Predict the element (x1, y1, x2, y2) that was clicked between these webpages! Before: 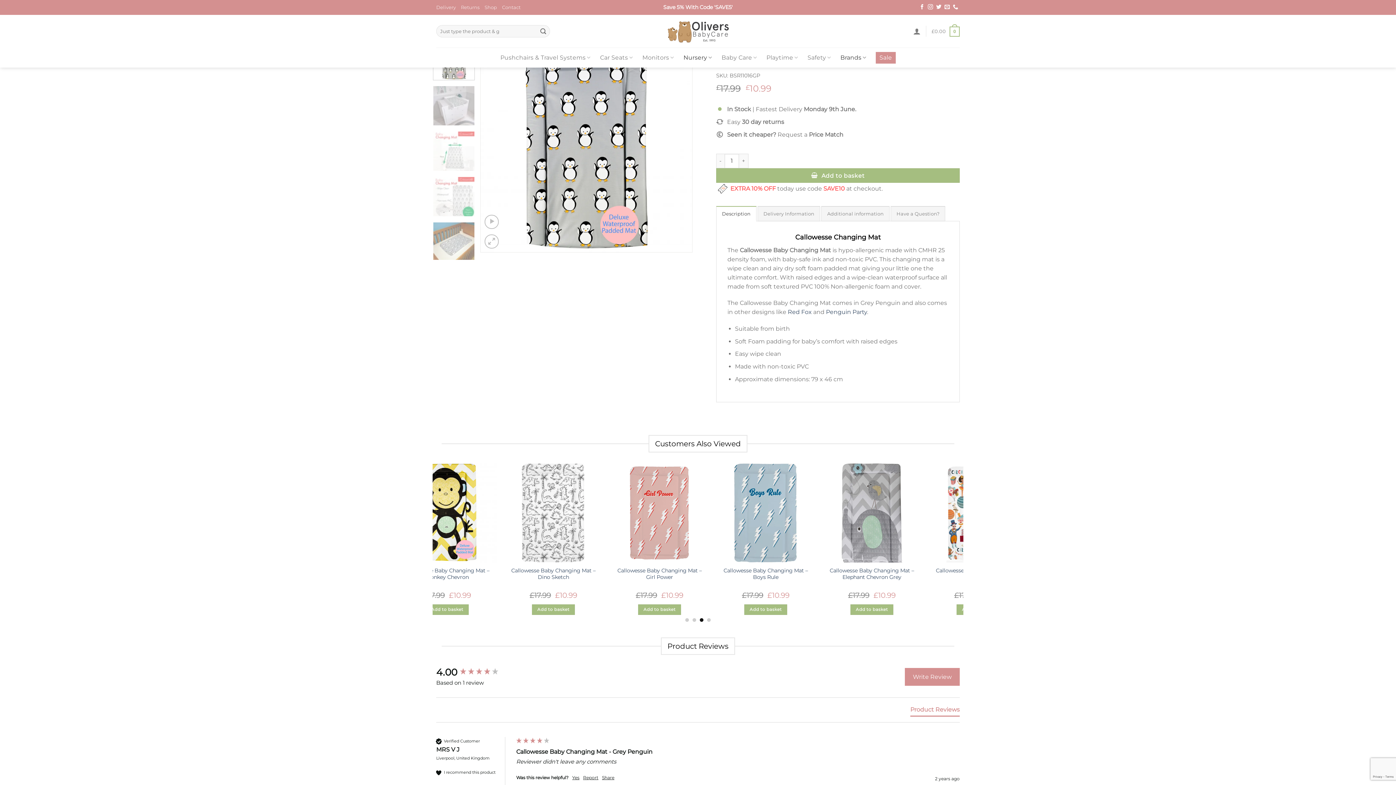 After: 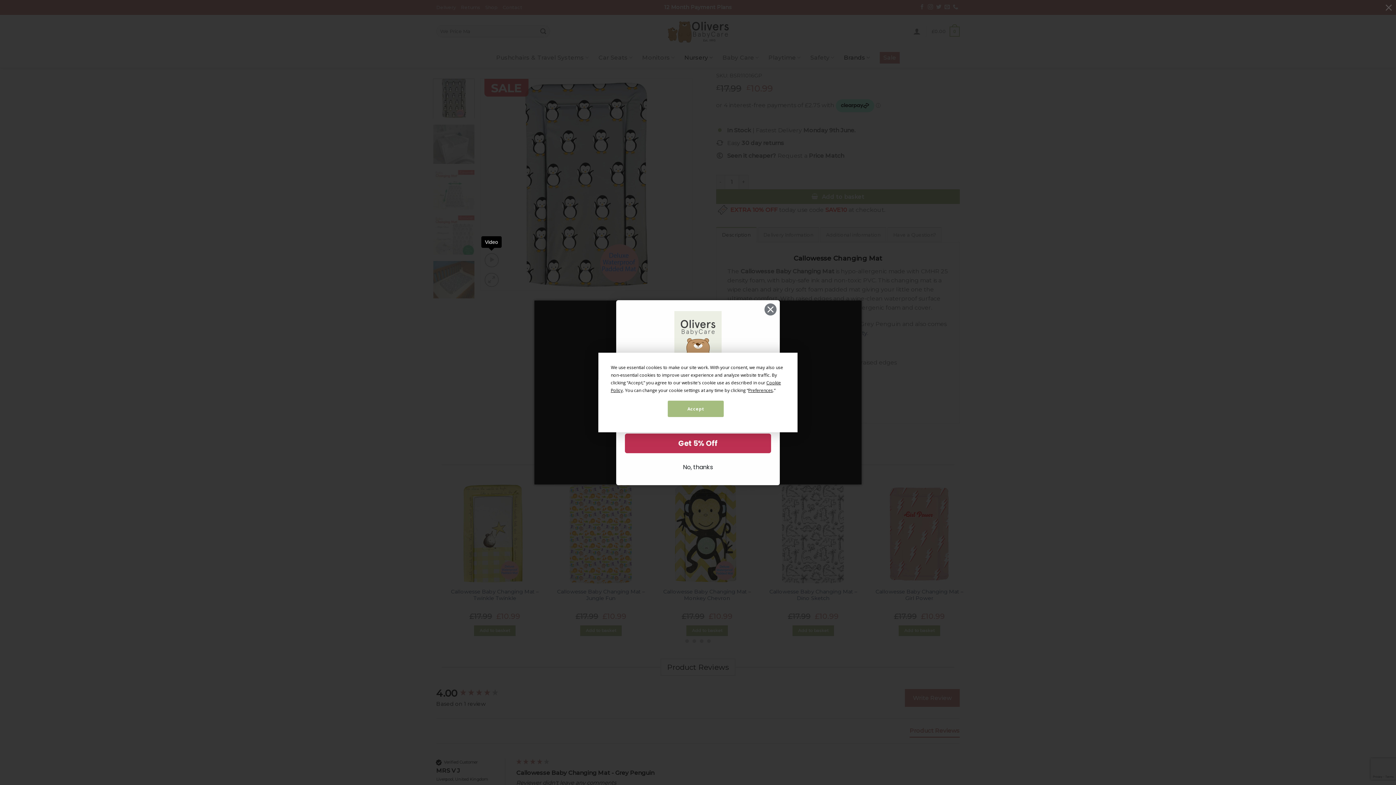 Action: bbox: (484, 214, 499, 228)